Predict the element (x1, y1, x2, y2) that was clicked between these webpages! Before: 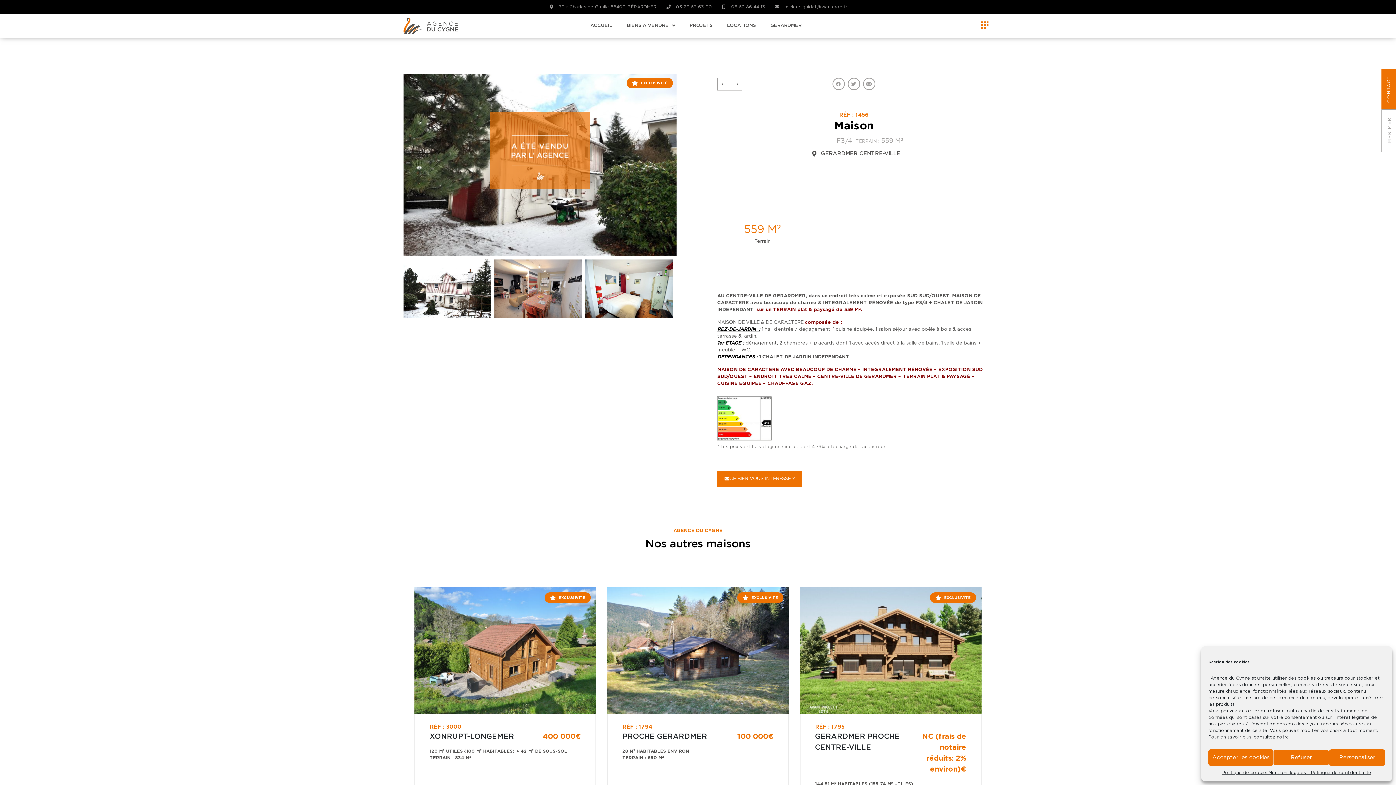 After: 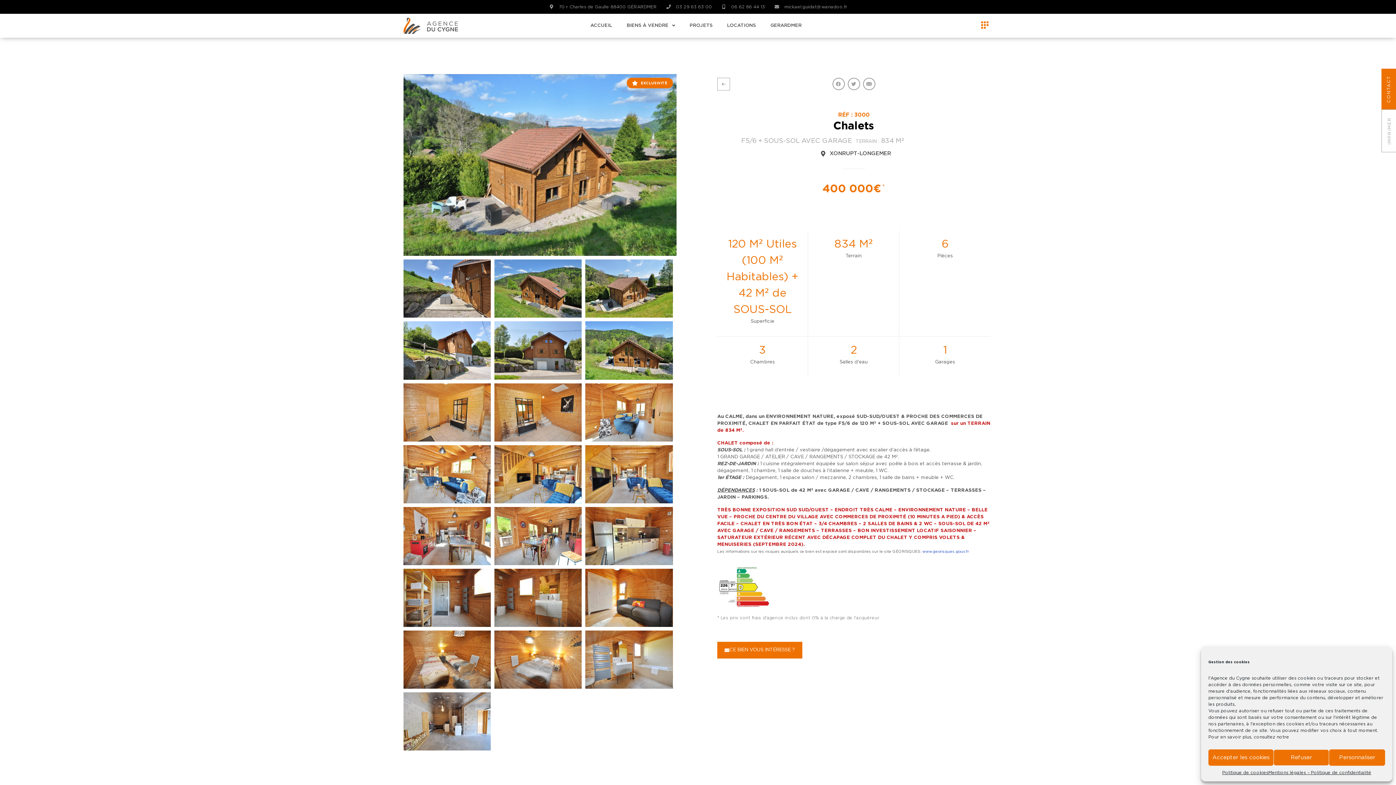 Action: bbox: (414, 587, 596, 803) label:  EXCLUSIVITÉ

RÉF : 3000

XONRUPT-LONGEMER

400 000€

120 M² UTILES (100 M² HABITABLES) + 42 M² DE SOUS-SOL
TERRAIN : 834 M²